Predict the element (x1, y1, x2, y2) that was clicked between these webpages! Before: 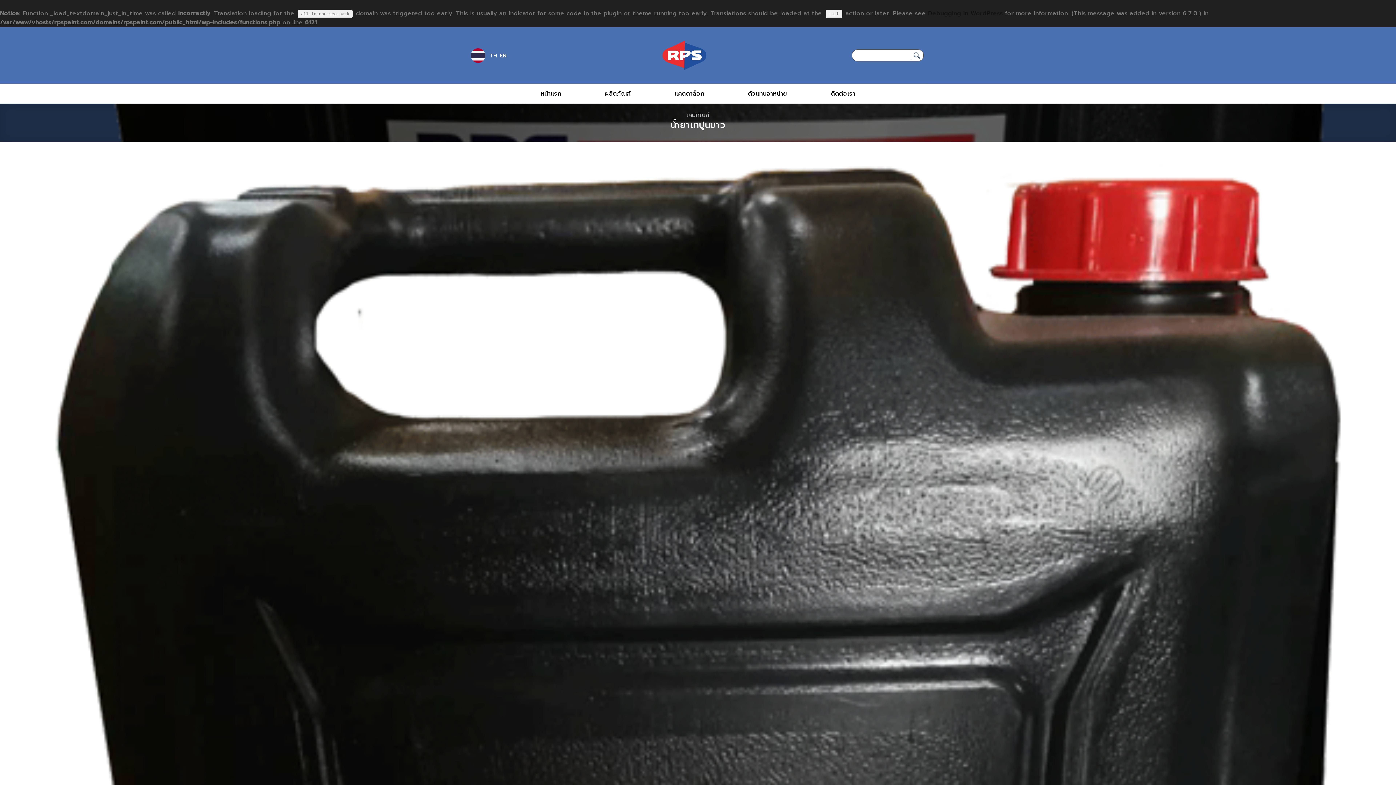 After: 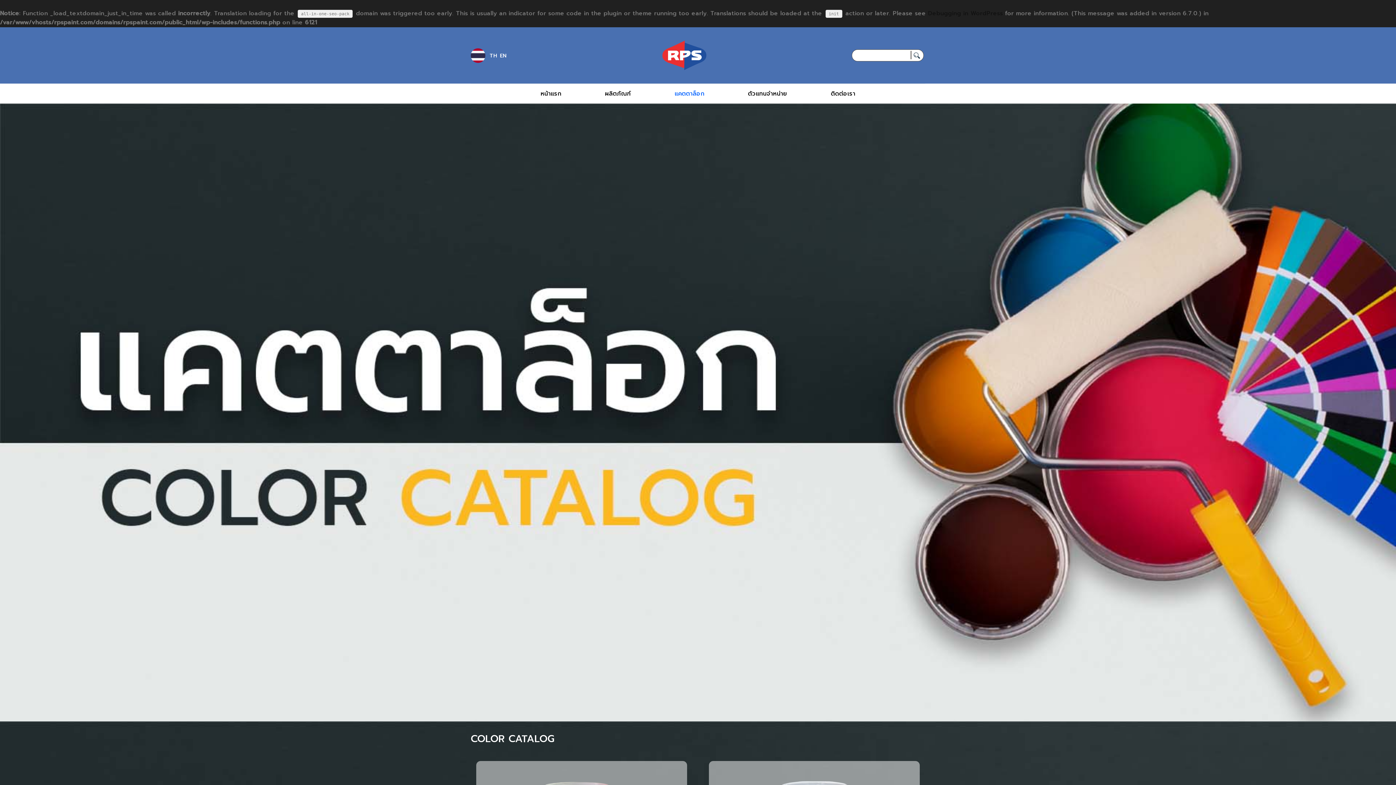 Action: bbox: (674, 87, 704, 100) label: แคตตาล็อก